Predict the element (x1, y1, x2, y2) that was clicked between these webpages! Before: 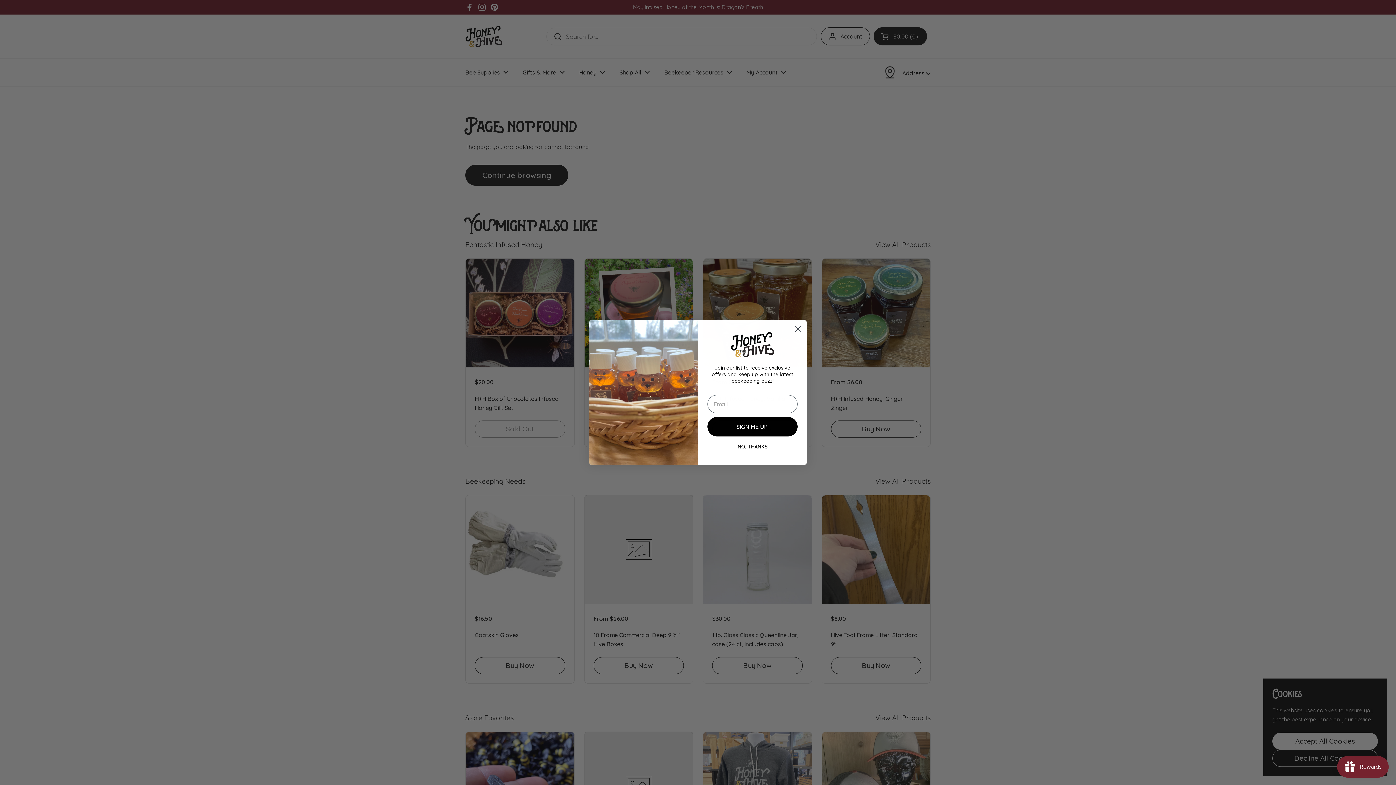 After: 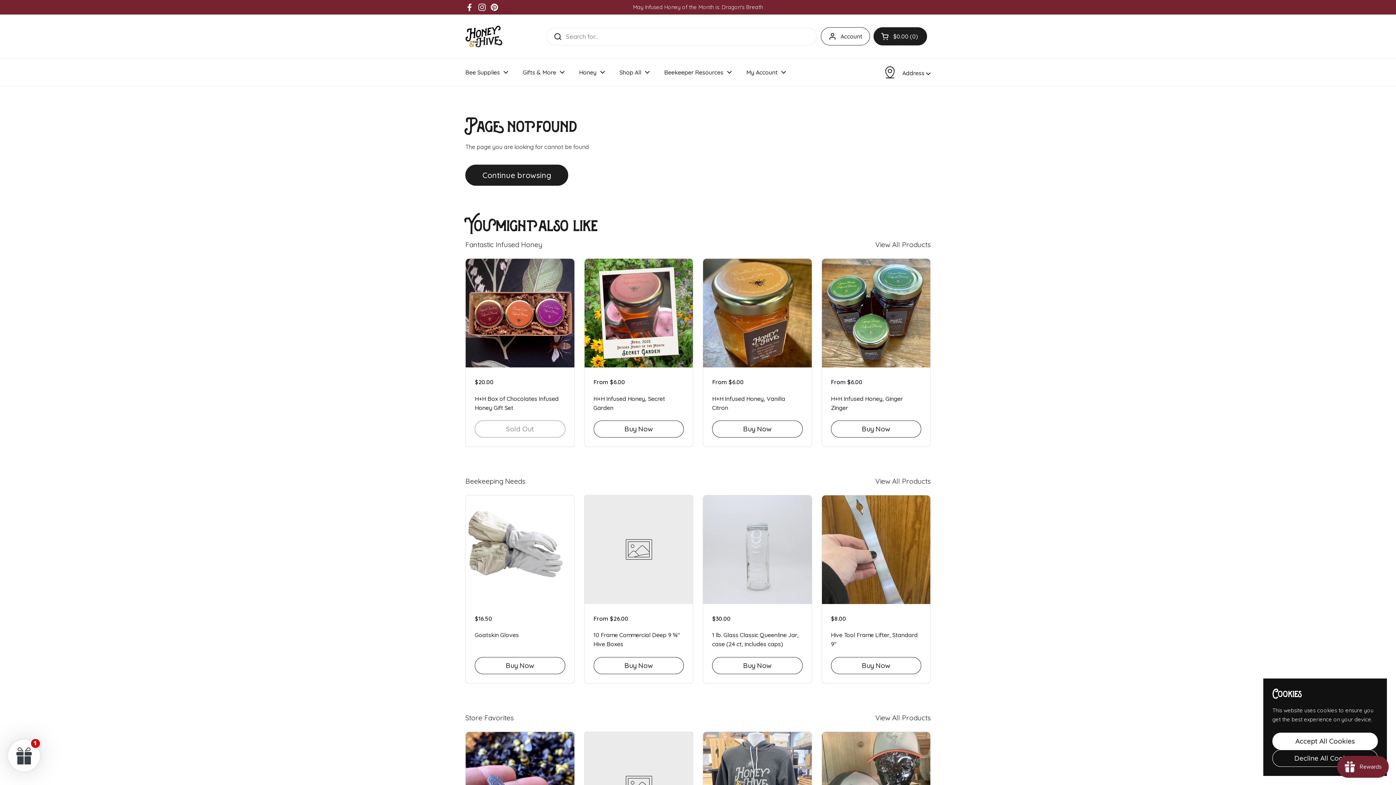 Action: bbox: (791, 322, 804, 335) label: Close dialog